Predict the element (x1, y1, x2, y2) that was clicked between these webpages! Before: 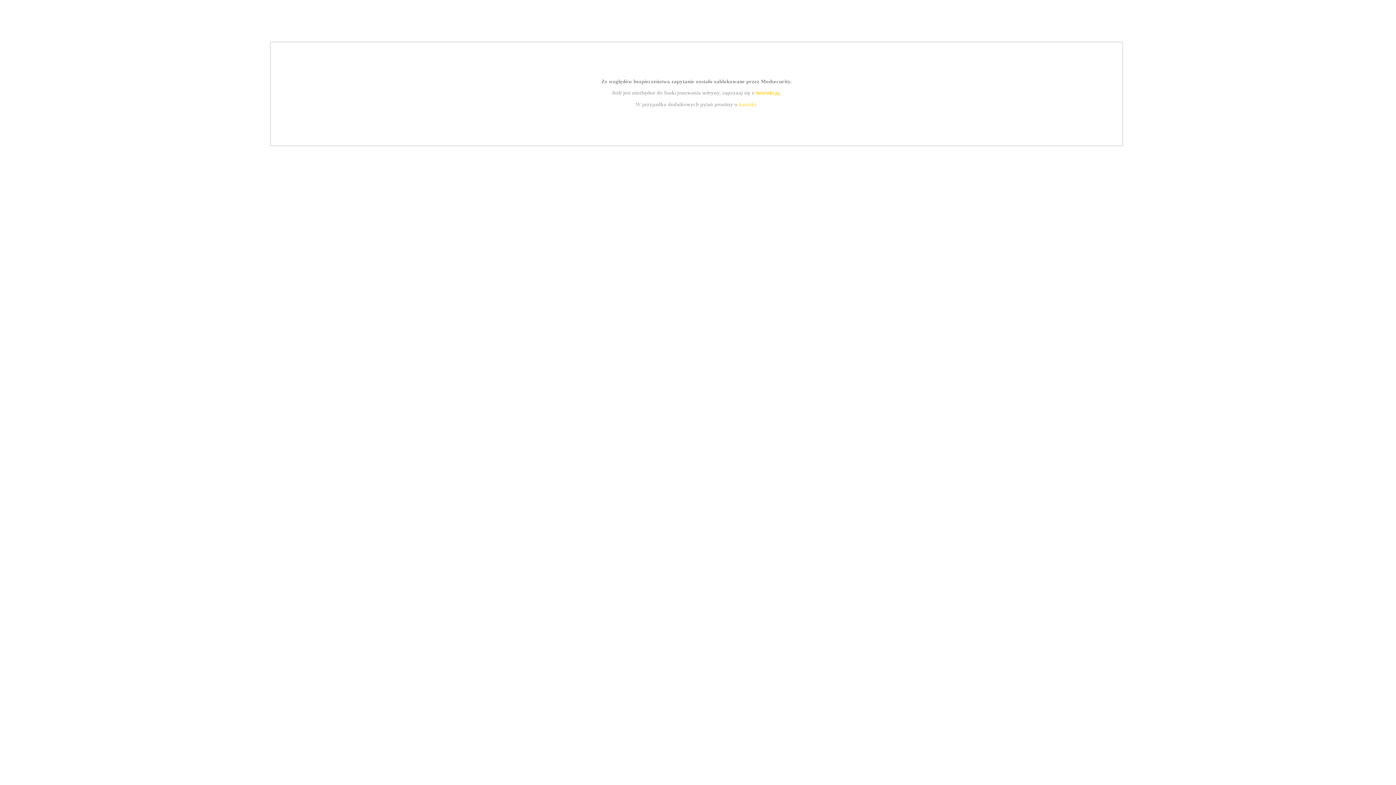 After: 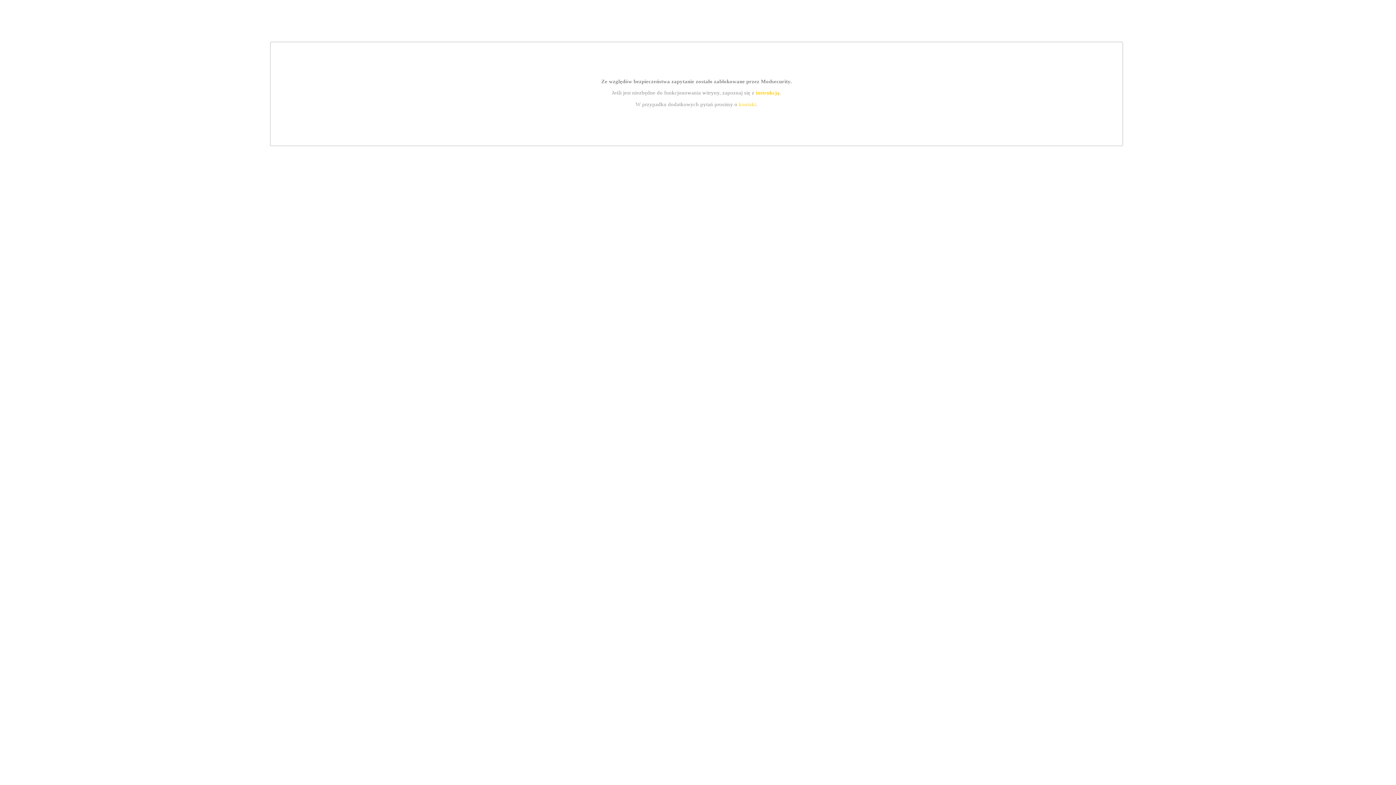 Action: bbox: (755, 89, 779, 95) label: instrukcją